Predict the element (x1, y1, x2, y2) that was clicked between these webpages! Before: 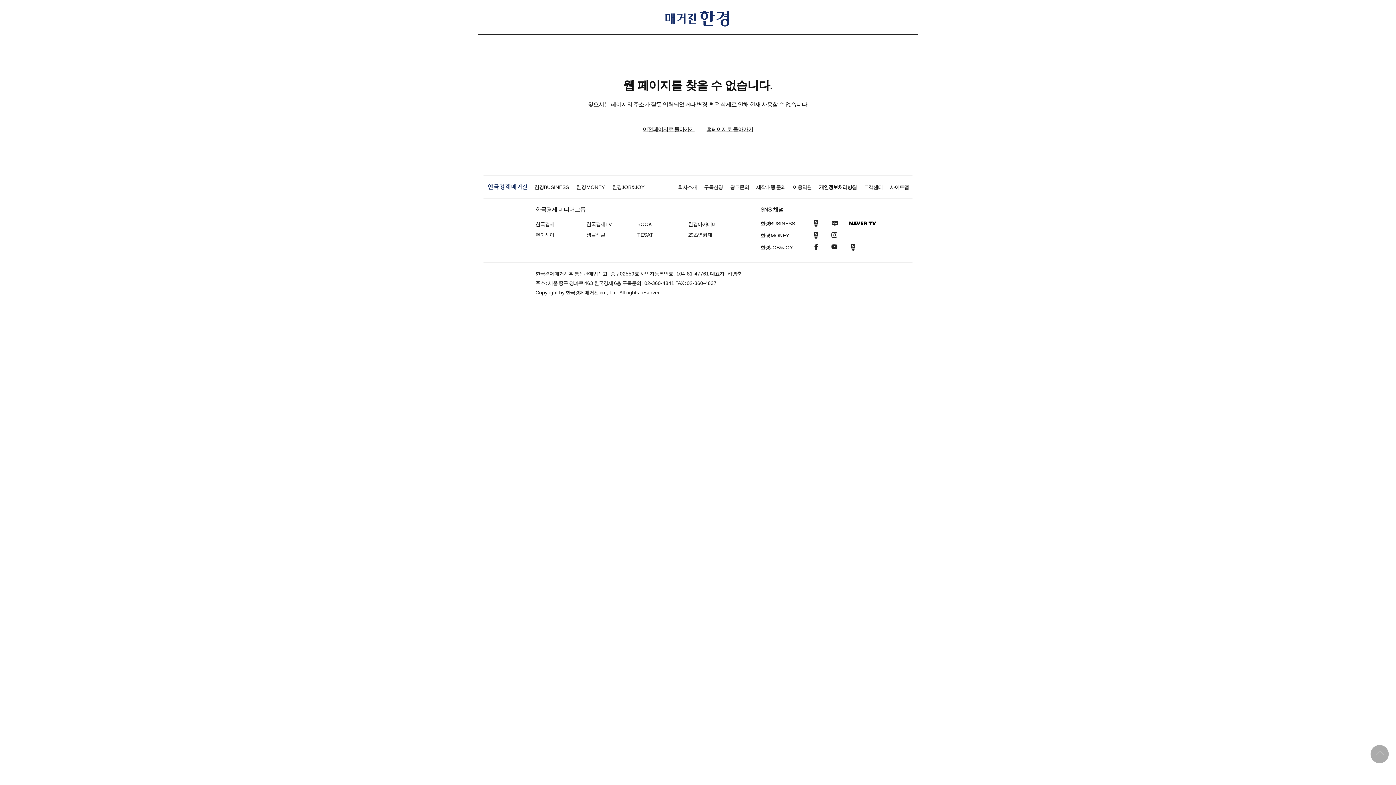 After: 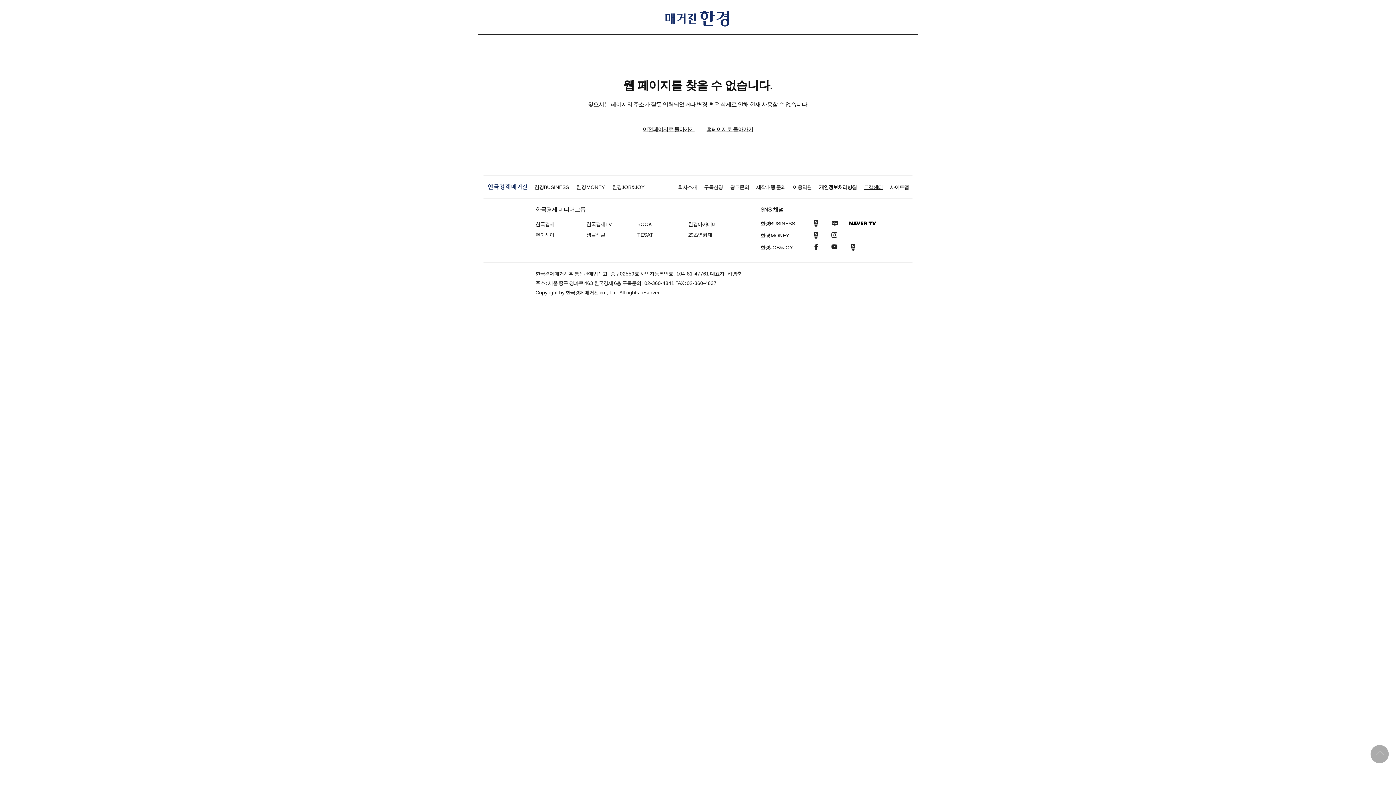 Action: bbox: (864, 184, 882, 190) label: 고객센터